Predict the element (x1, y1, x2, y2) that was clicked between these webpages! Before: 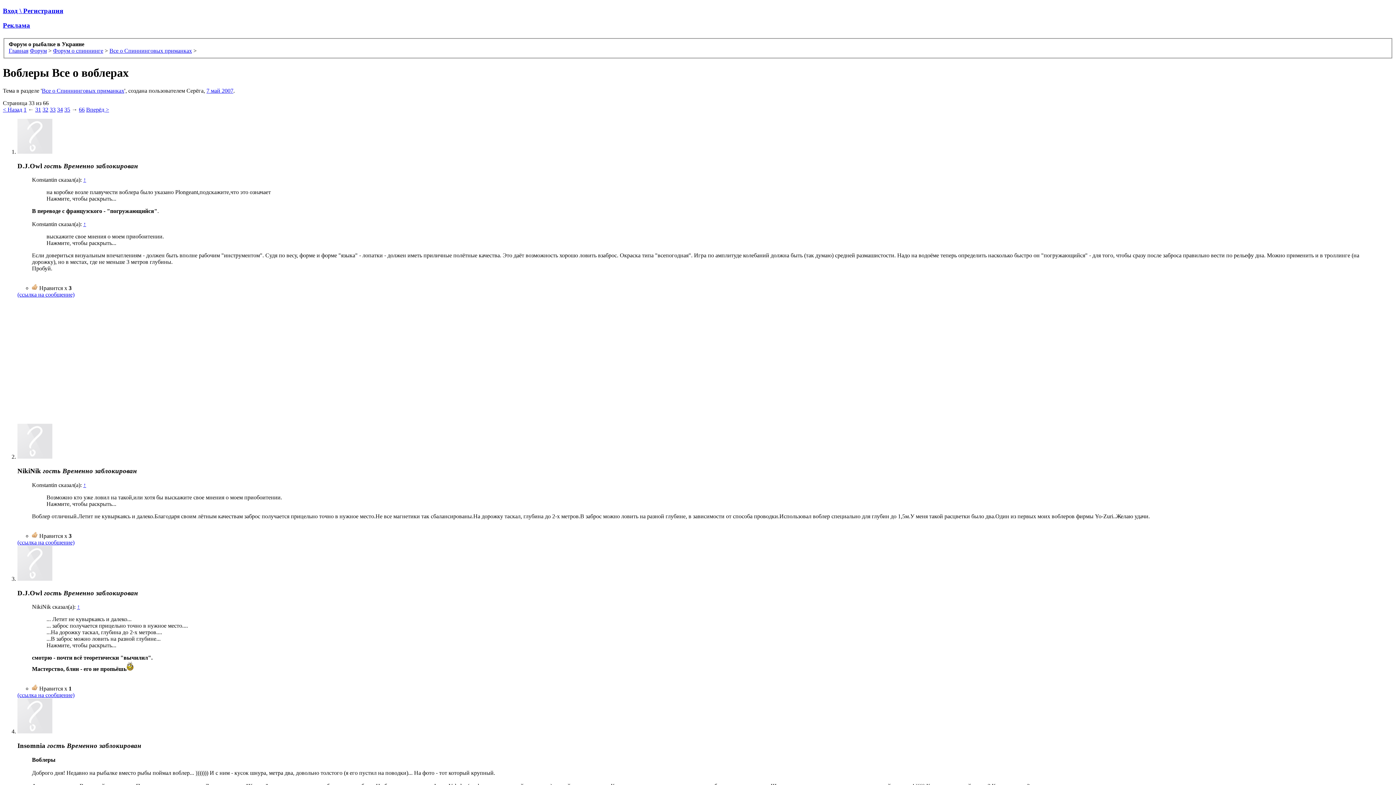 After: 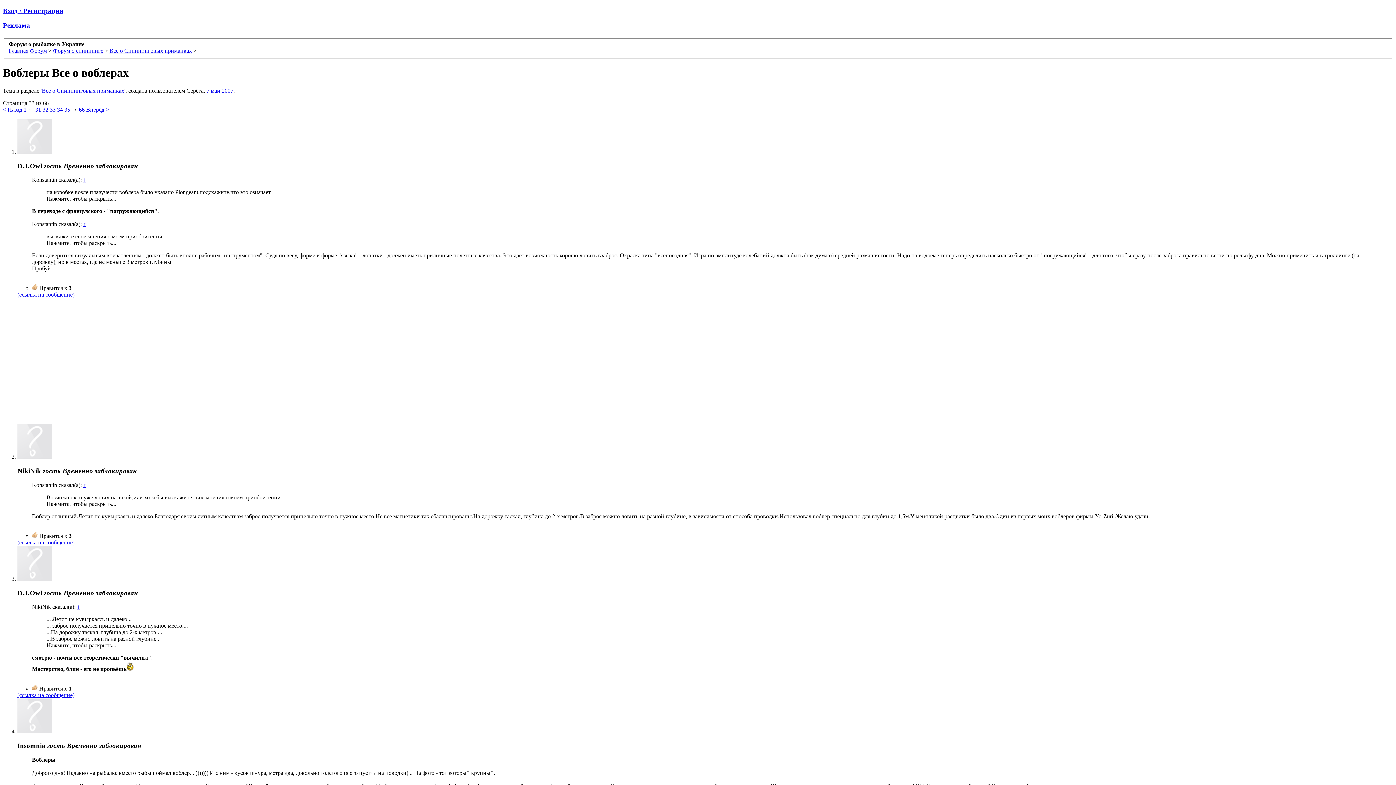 Action: bbox: (17, 291, 74, 297) label: (ссылка на сообщение)